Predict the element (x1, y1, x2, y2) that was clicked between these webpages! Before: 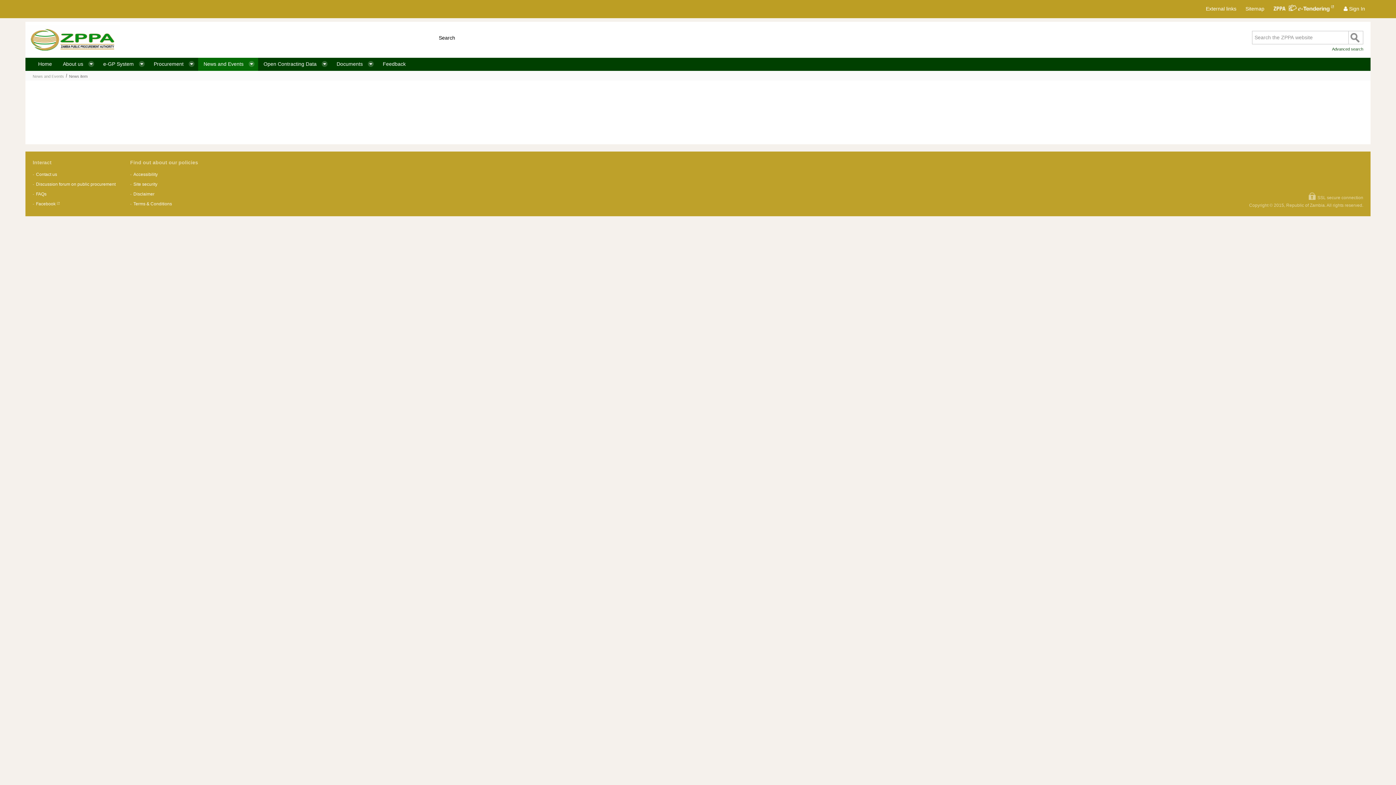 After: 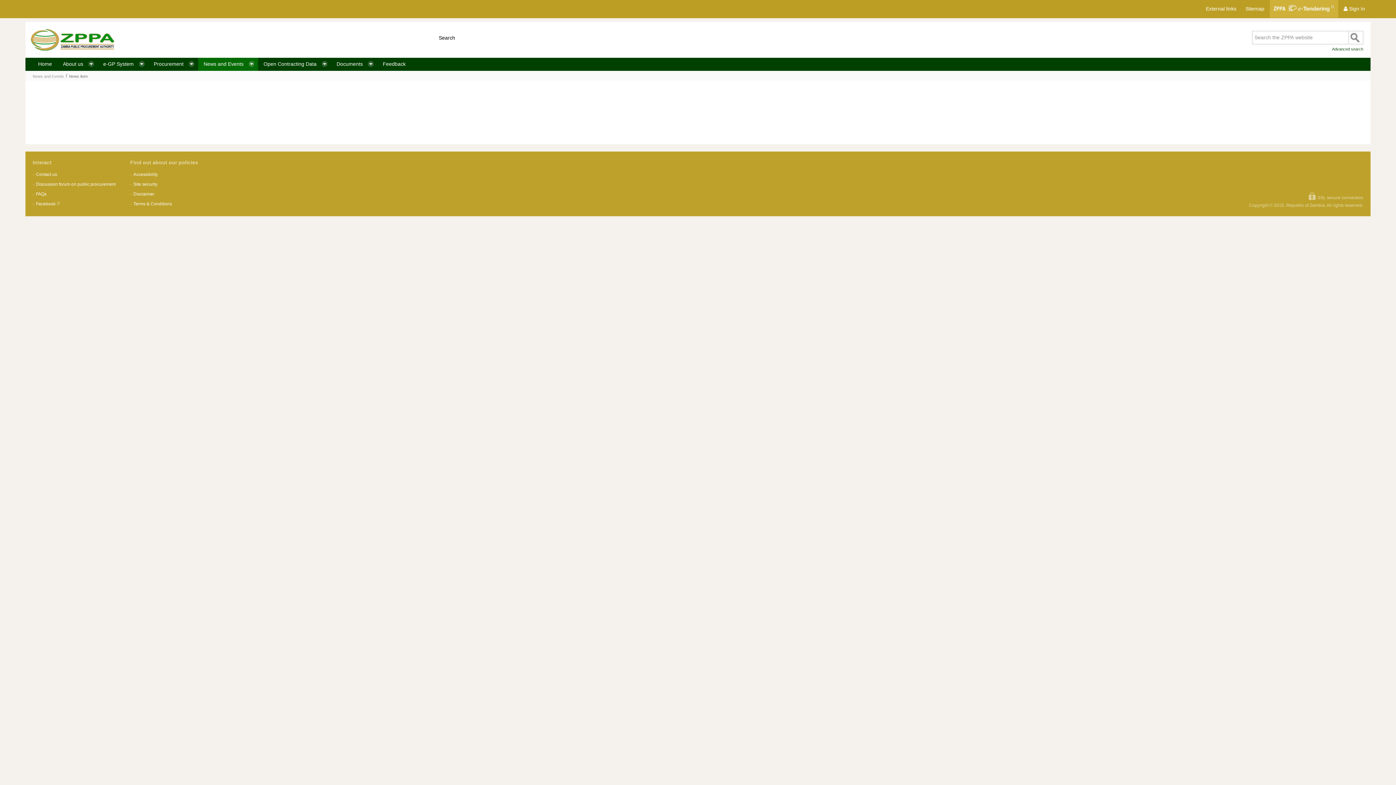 Action: bbox: (1270, 0, 1338, 17)